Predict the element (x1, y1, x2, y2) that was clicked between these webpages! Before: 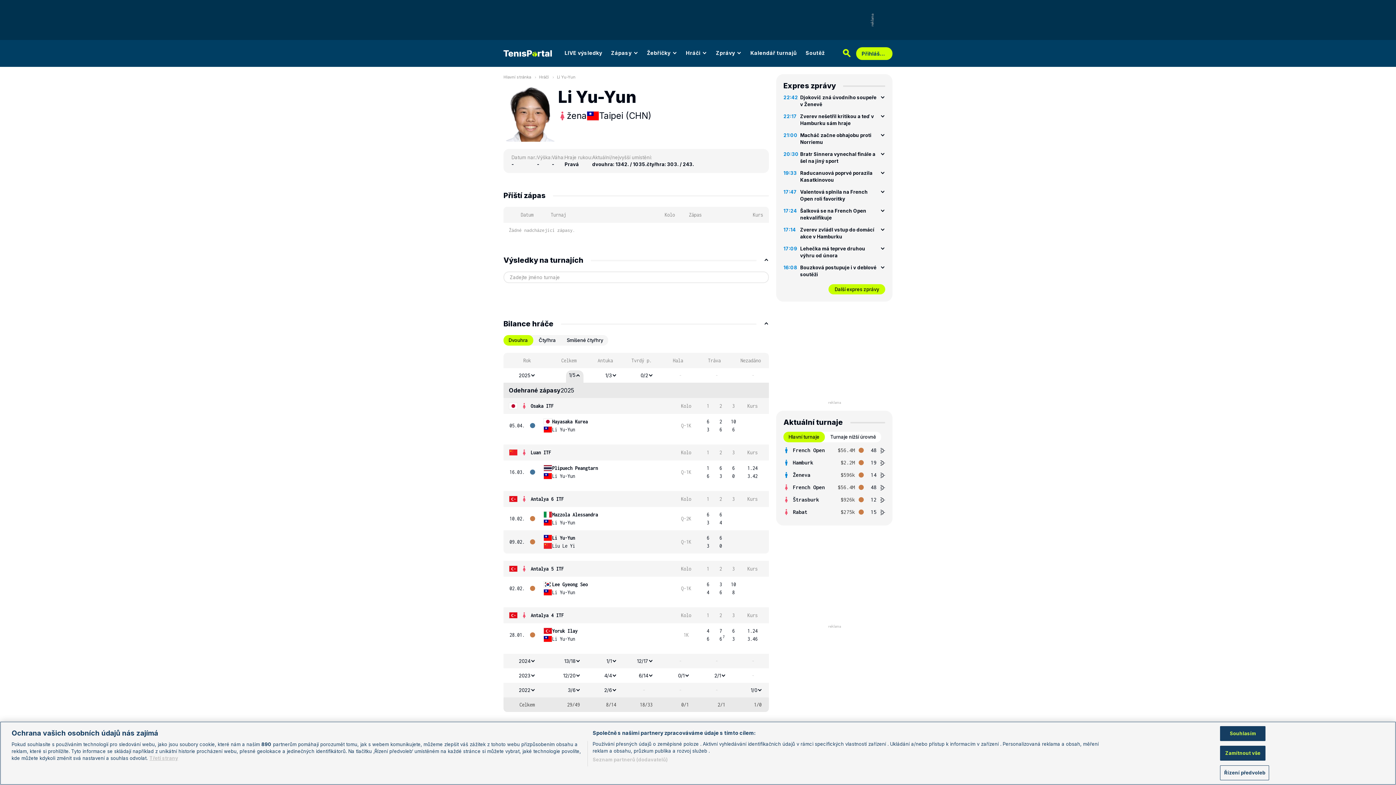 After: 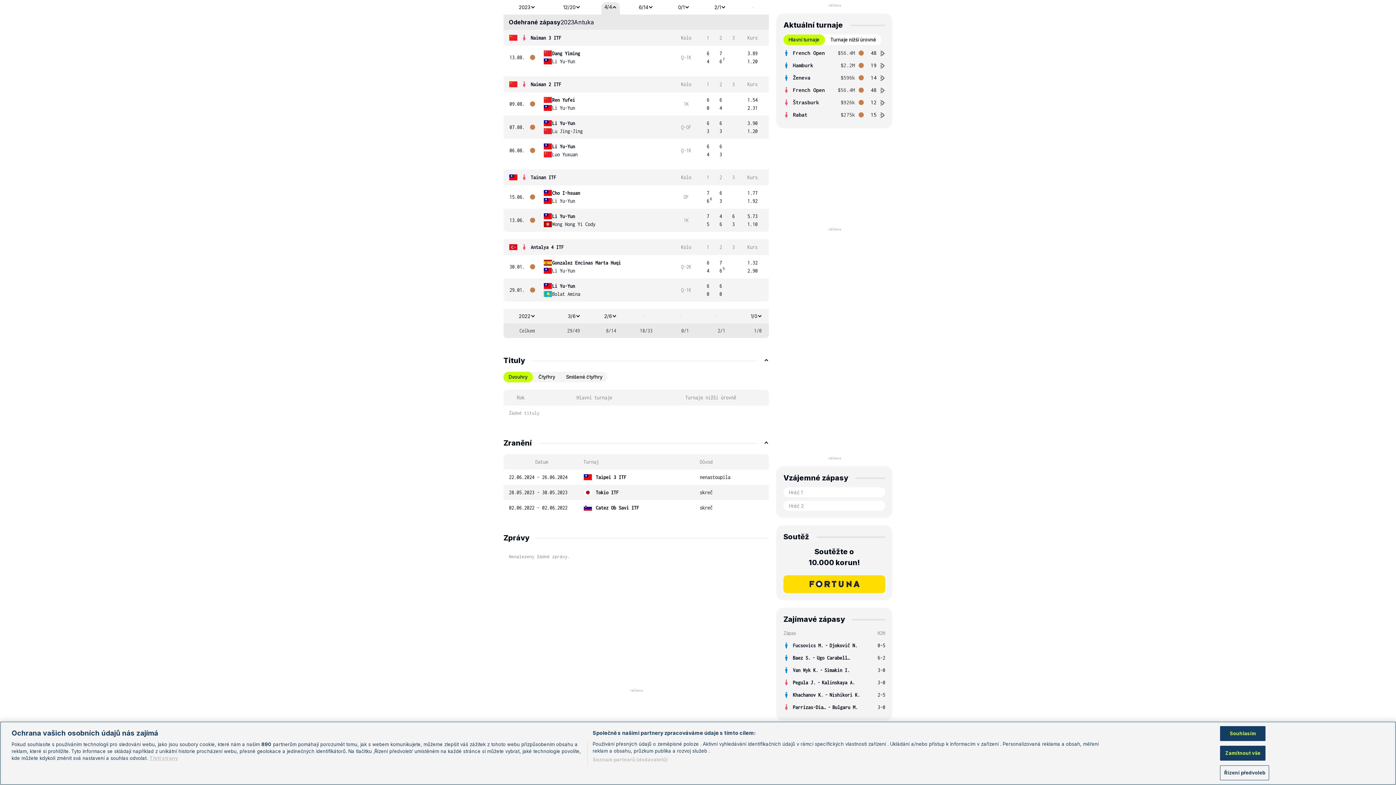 Action: bbox: (601, 670, 620, 681) label: 4/4